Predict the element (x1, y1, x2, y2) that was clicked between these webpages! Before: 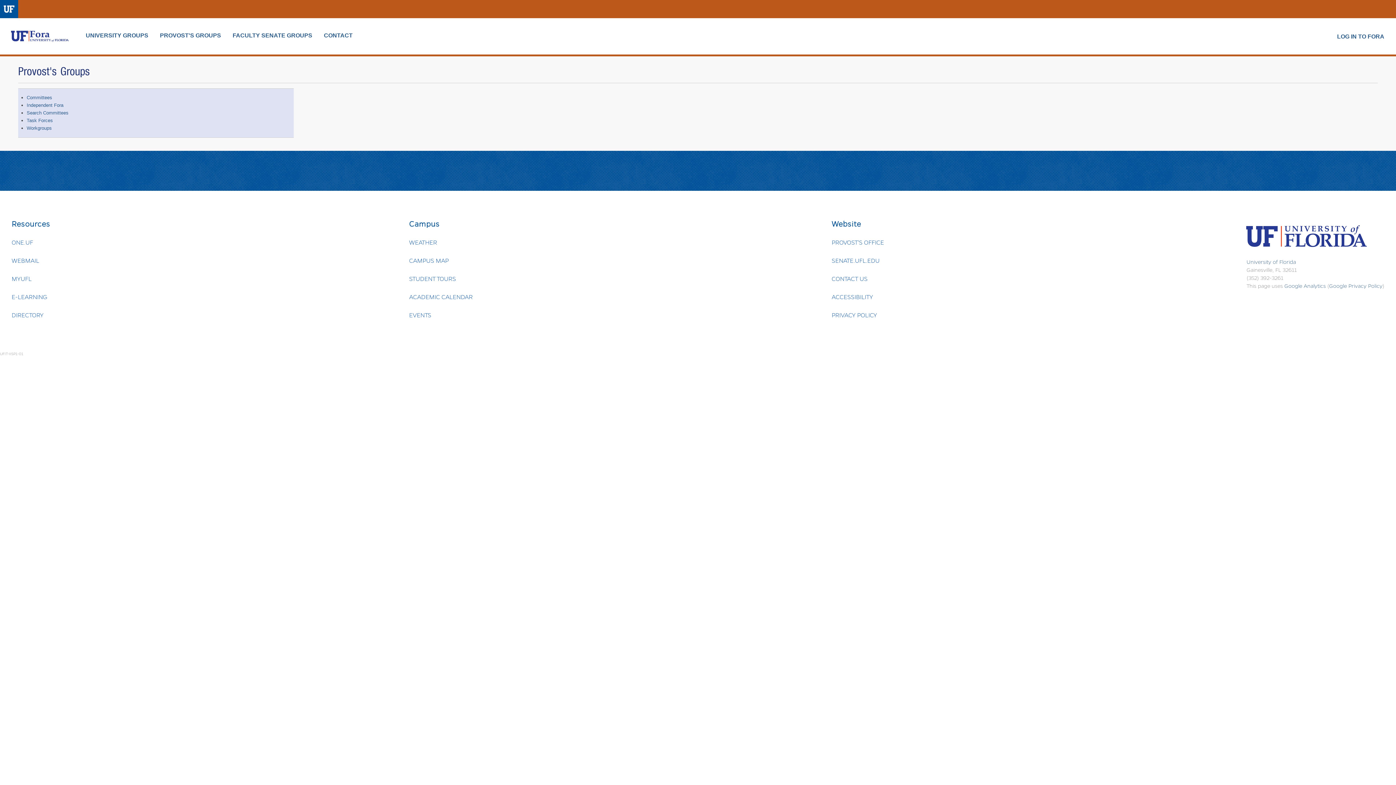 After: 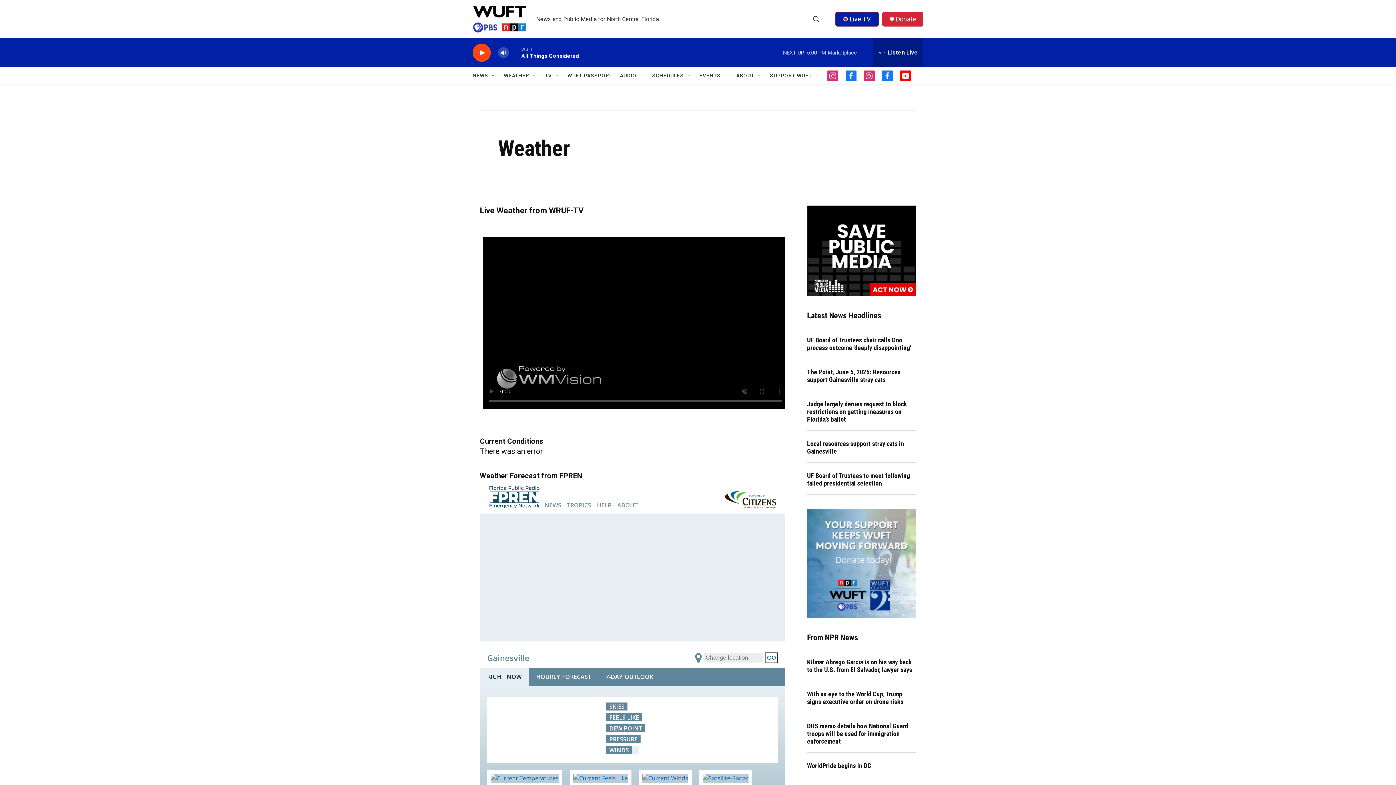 Action: bbox: (409, 238, 437, 246) label: WEATHER